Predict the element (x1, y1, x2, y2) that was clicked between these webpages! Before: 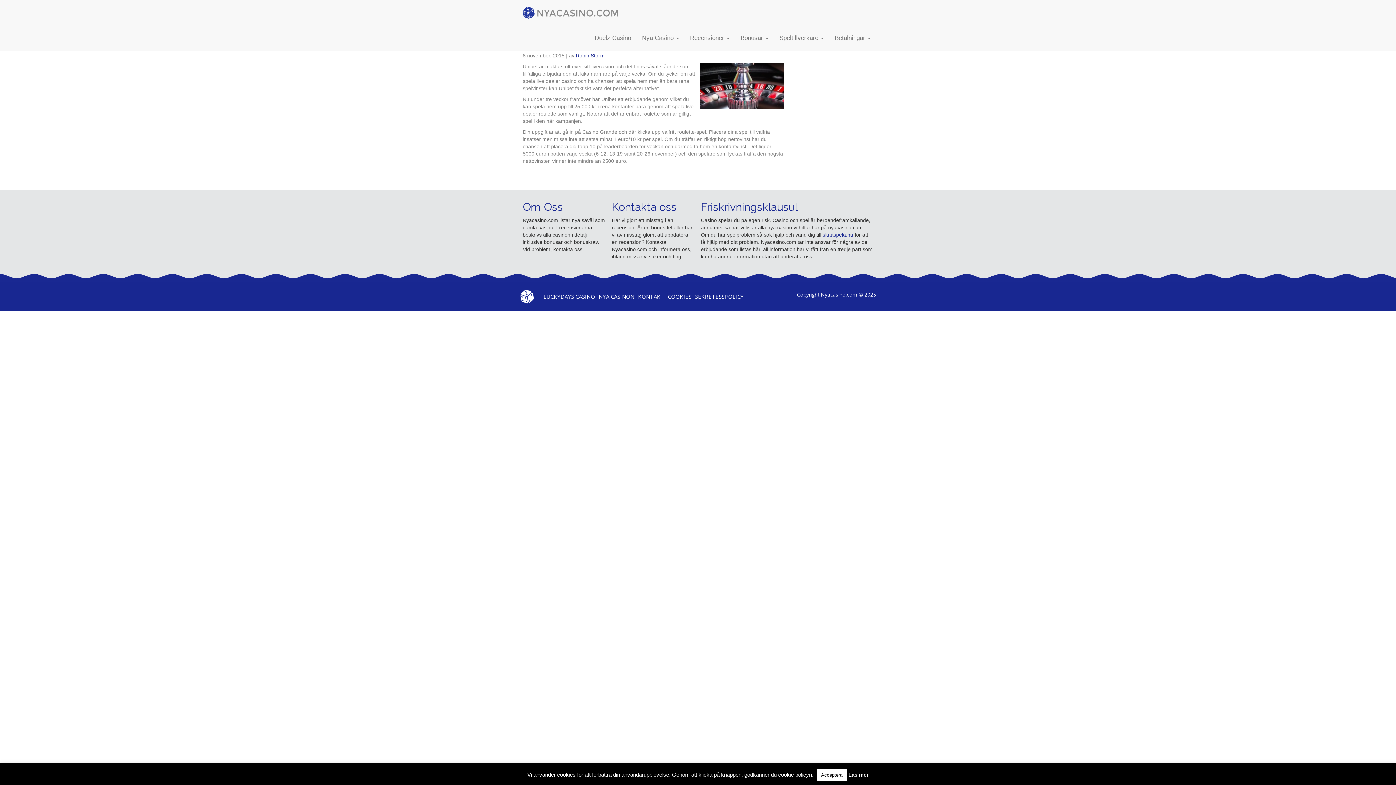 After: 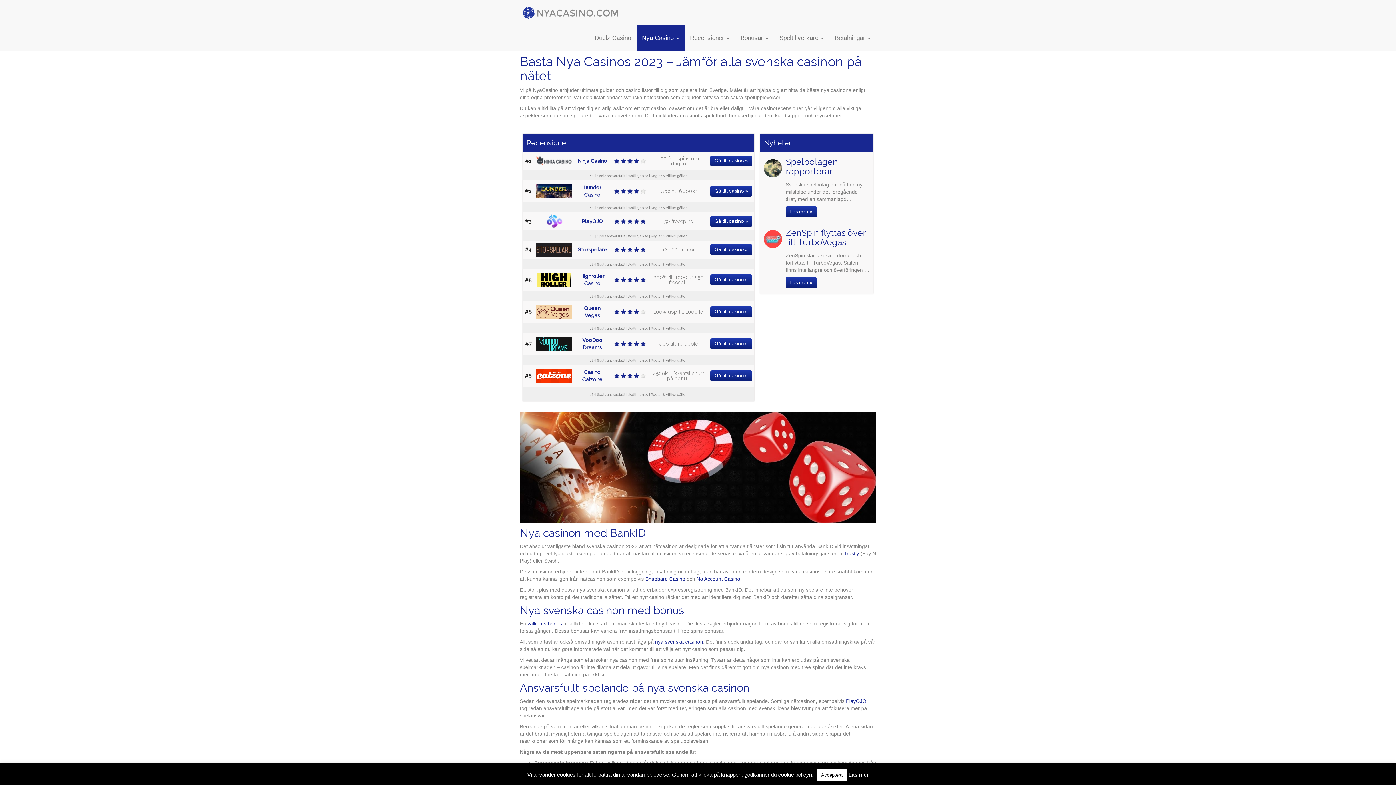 Action: bbox: (520, 0, 621, 25)